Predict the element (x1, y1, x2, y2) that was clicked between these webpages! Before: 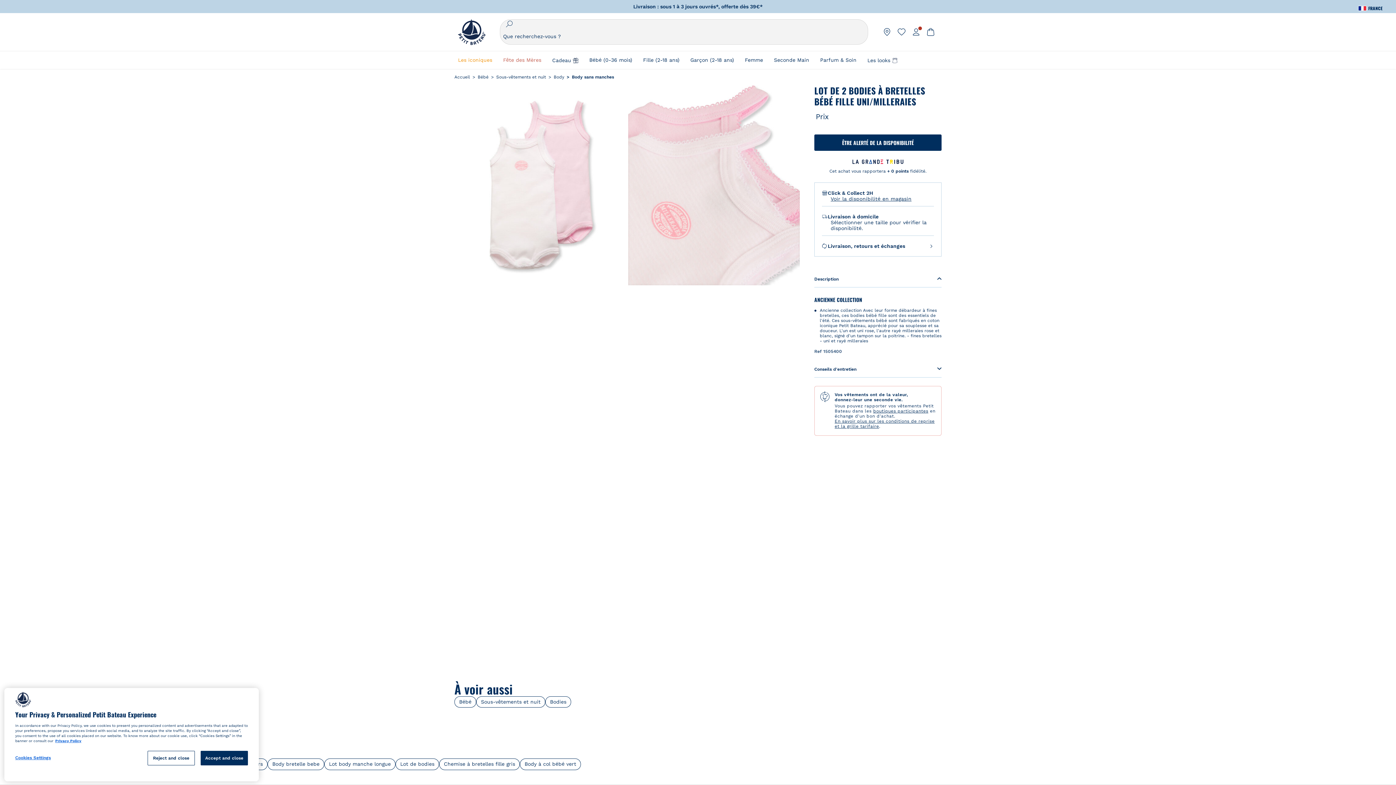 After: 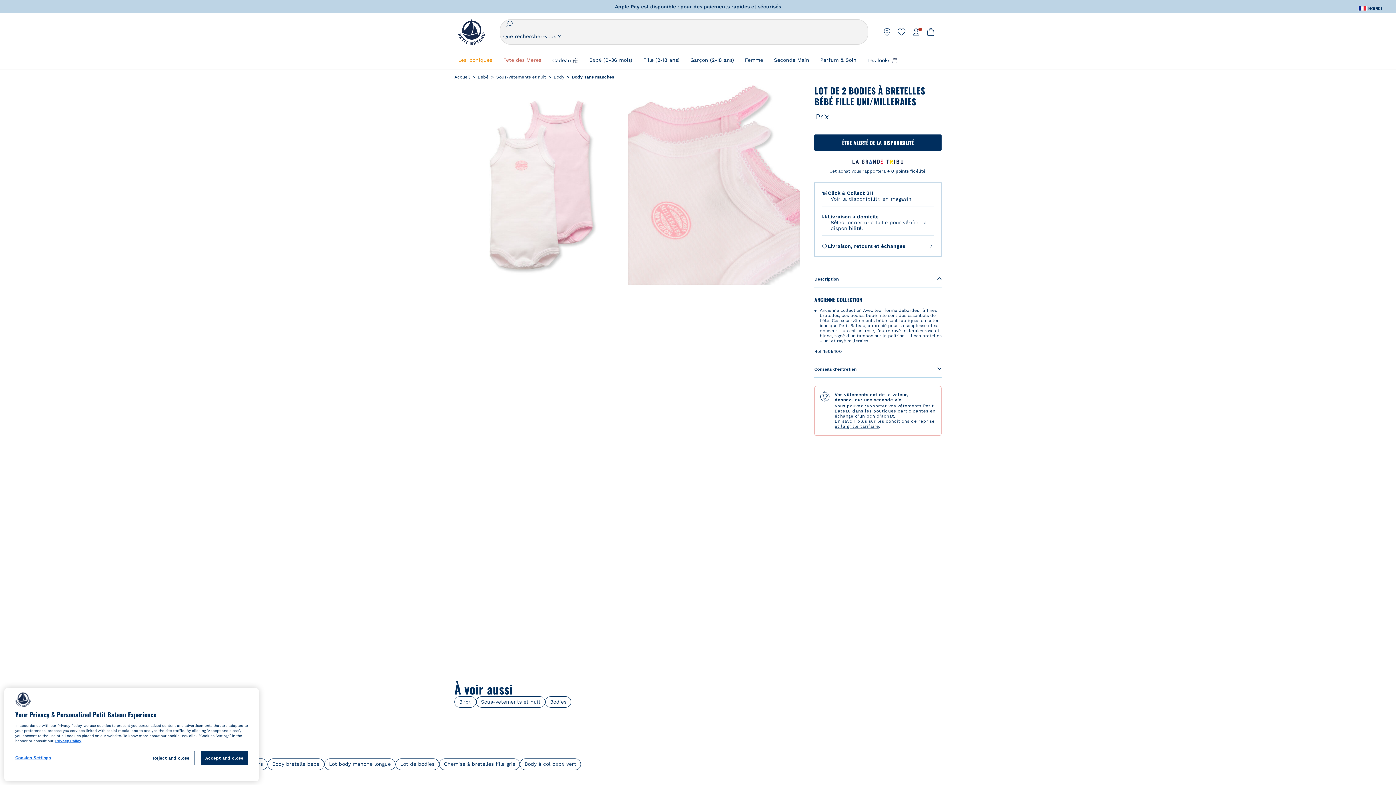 Action: bbox: (873, 408, 928, 413) label: boutiques participantes